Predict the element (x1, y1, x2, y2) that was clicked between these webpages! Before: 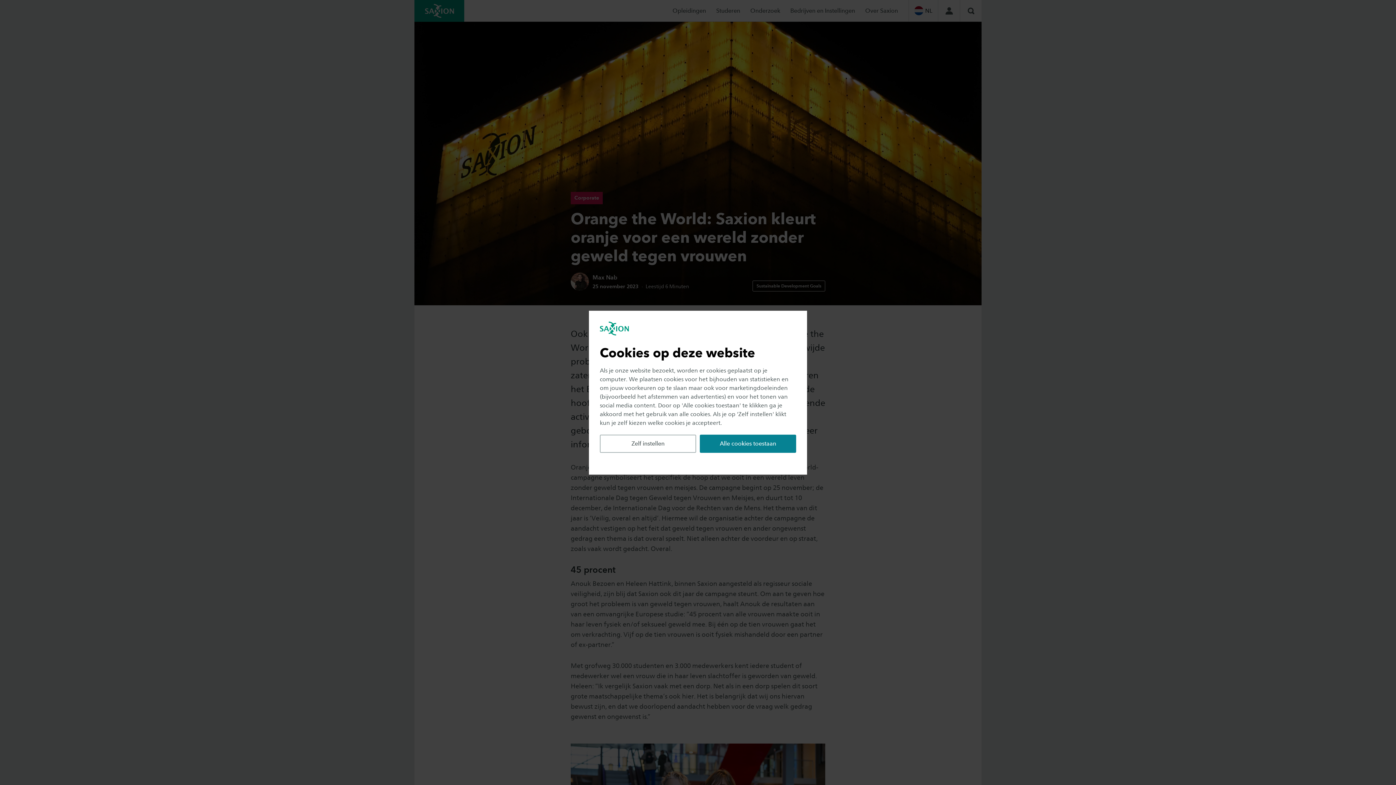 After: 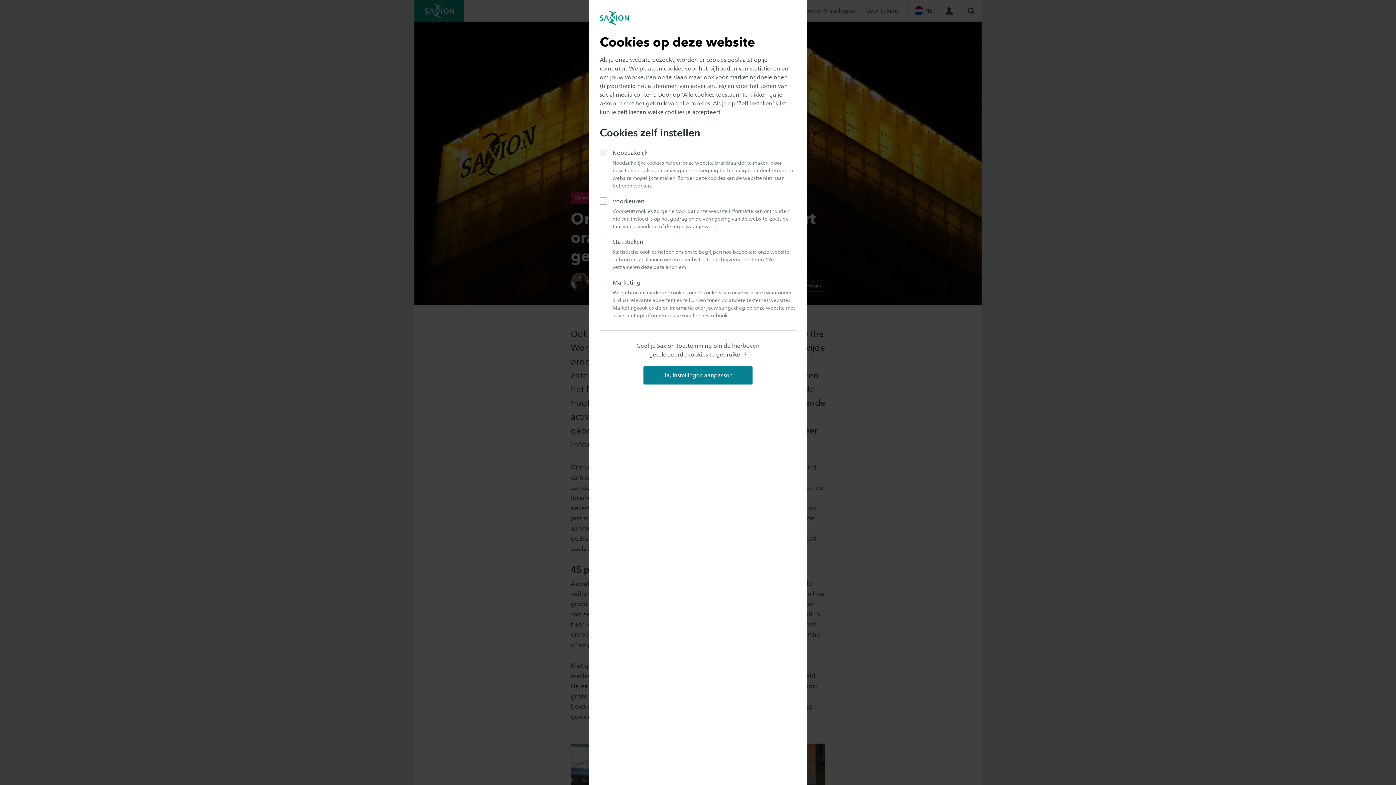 Action: label: Zelf instellen bbox: (600, 434, 696, 452)